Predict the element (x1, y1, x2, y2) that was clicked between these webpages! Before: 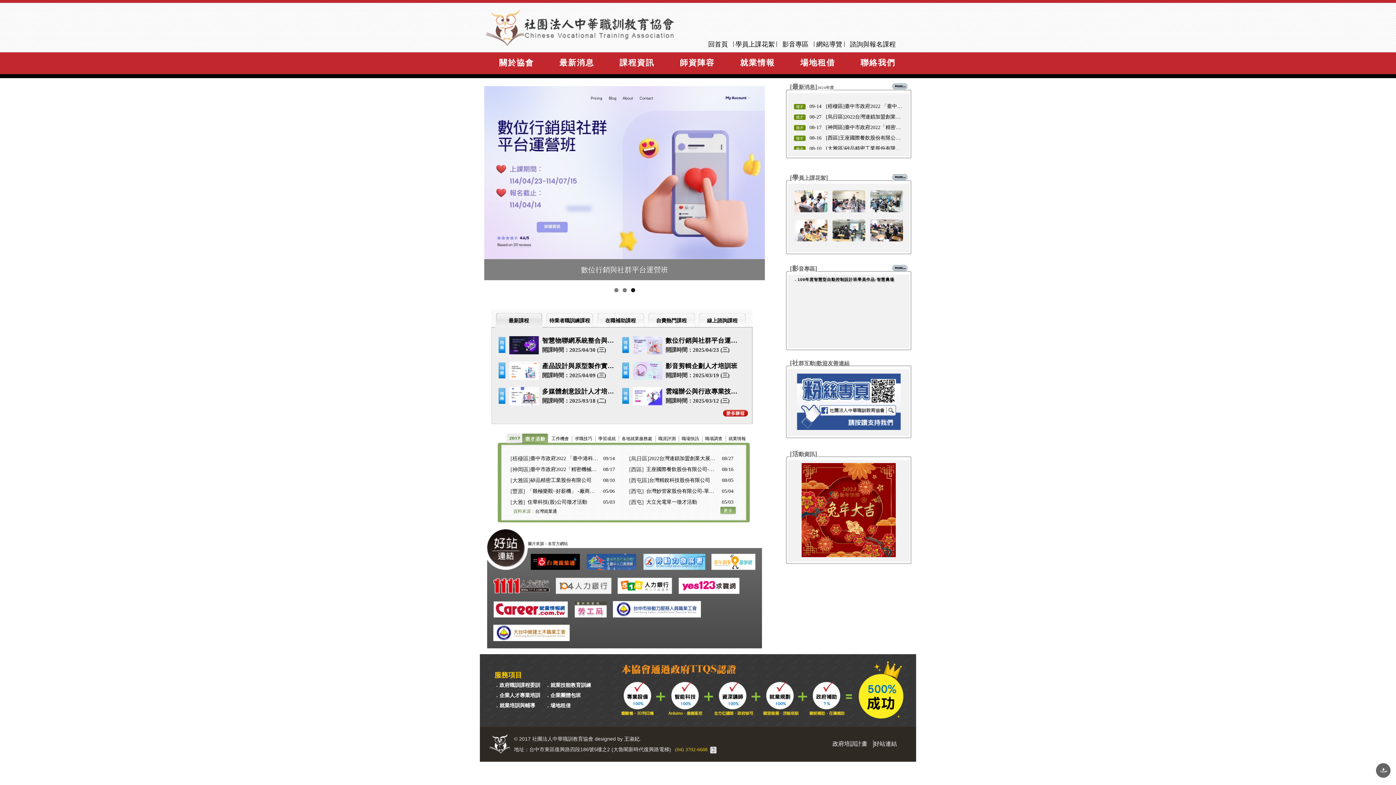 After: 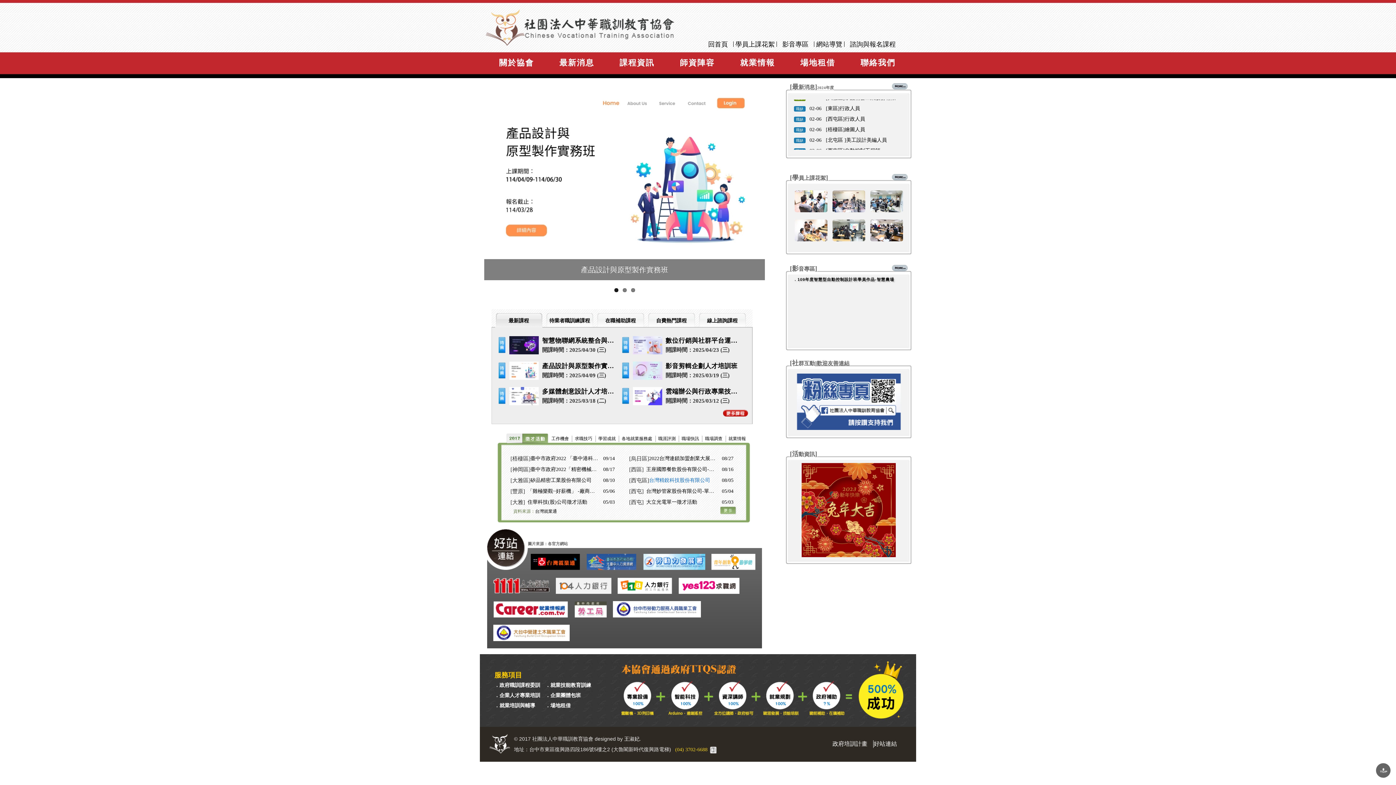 Action: bbox: (649, 477, 710, 483) label: 台灣精銳科技股份有限公司